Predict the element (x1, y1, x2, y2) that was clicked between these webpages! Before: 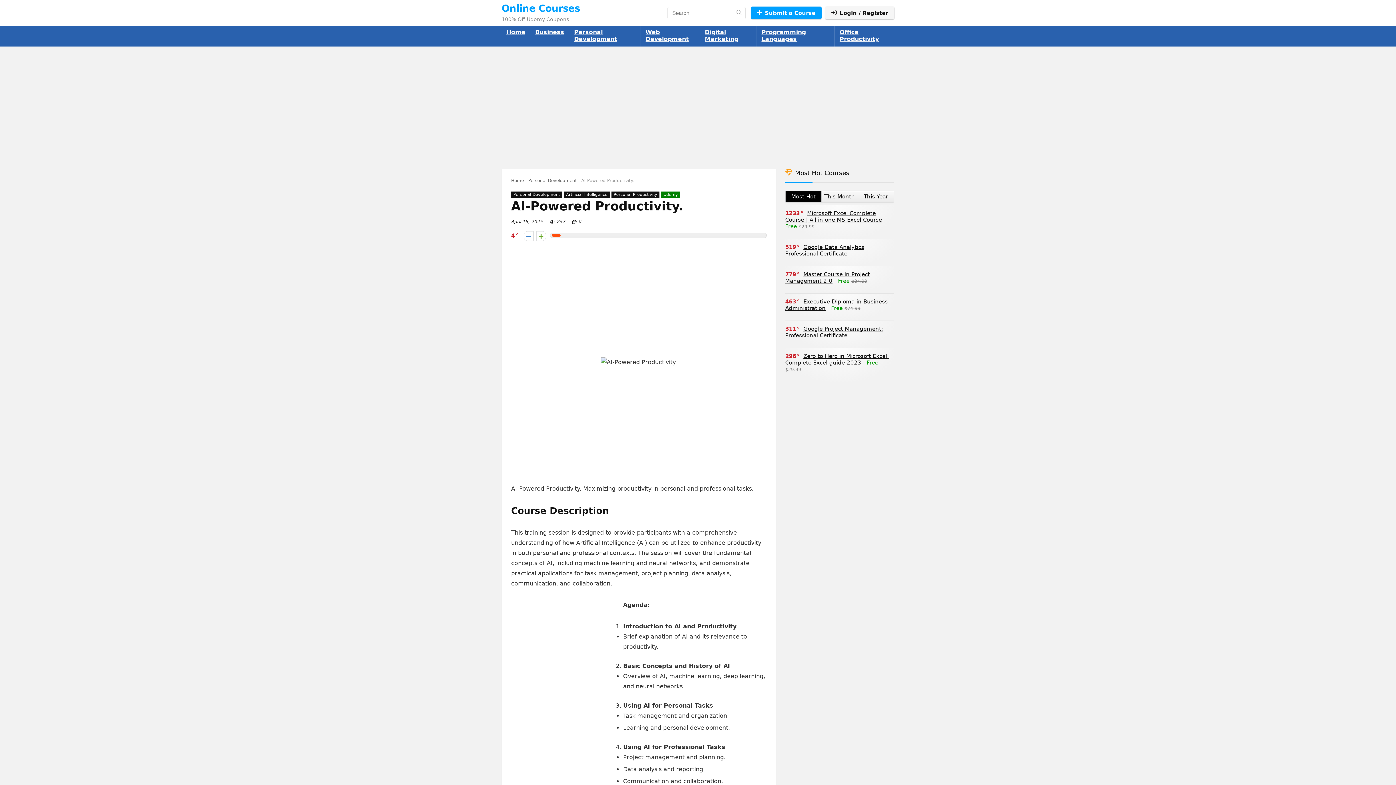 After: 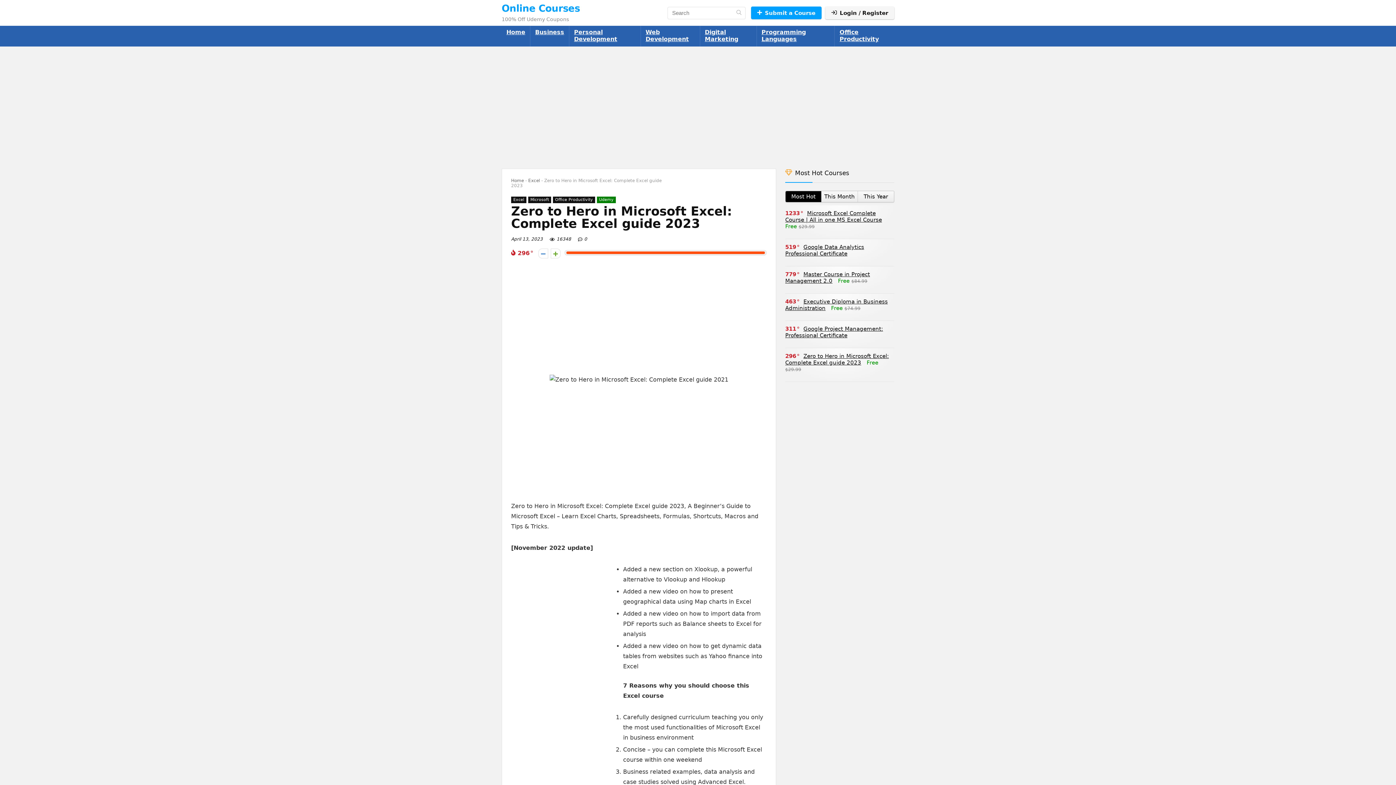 Action: bbox: (785, 353, 889, 366) label: Zero to Hero in Microsoft Excel: Complete Excel guide 2023